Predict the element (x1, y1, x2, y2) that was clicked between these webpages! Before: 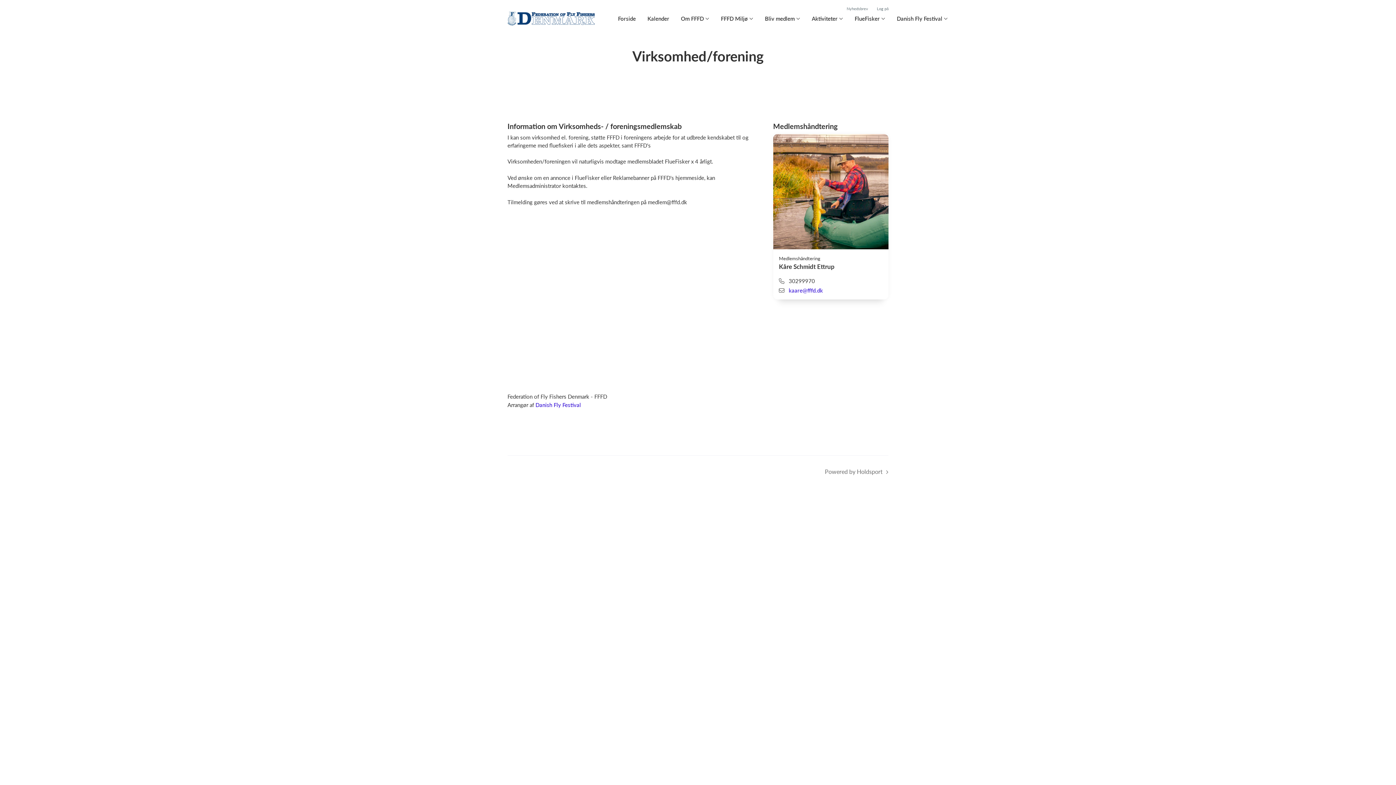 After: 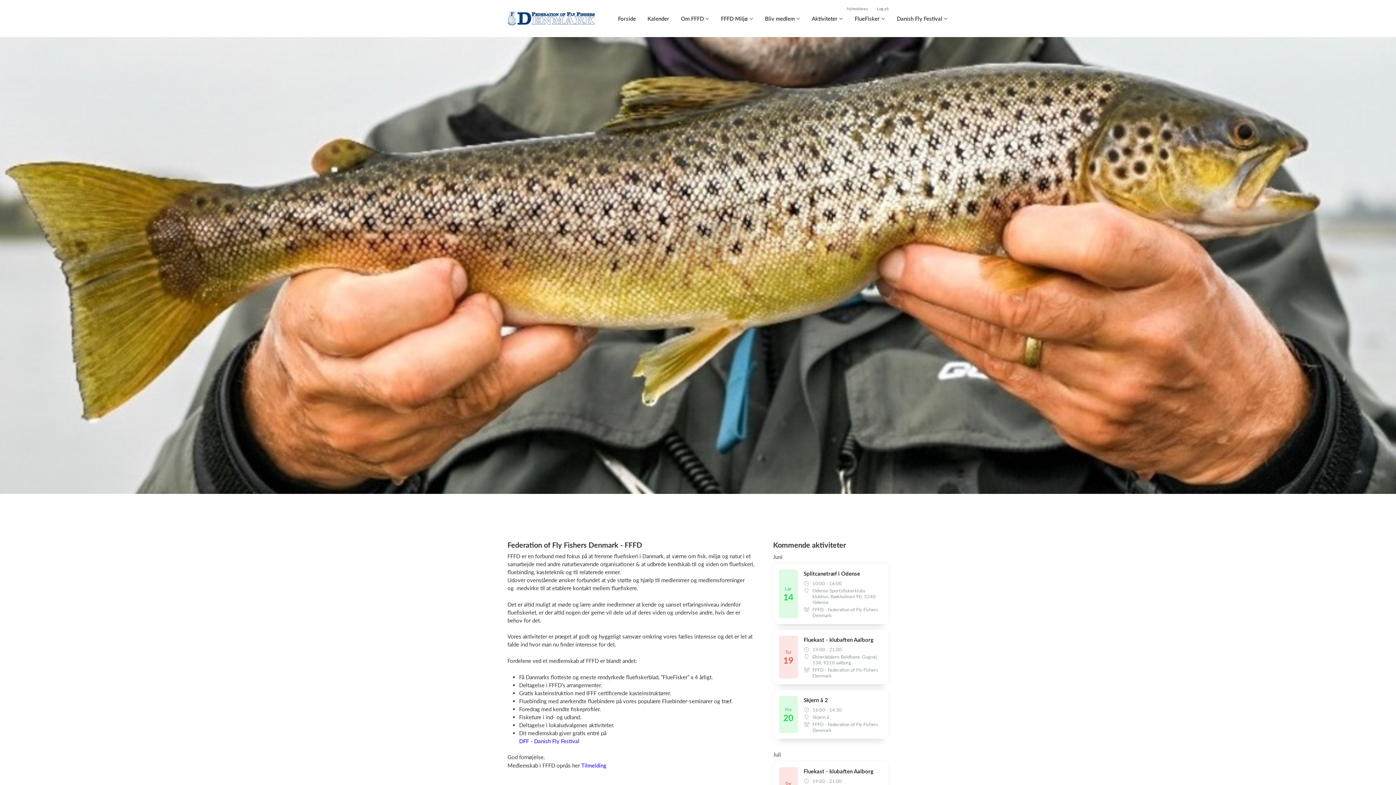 Action: bbox: (507, 11, 594, 25)